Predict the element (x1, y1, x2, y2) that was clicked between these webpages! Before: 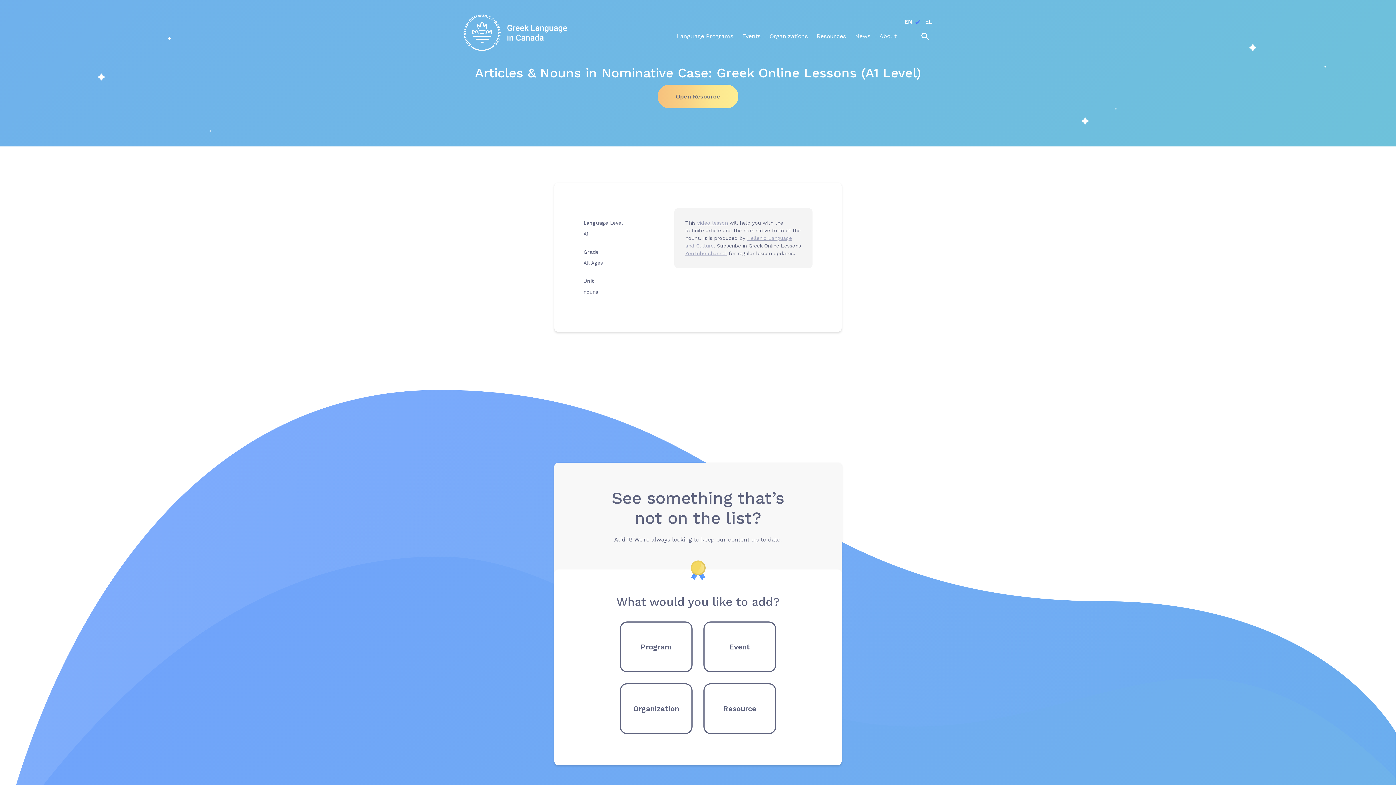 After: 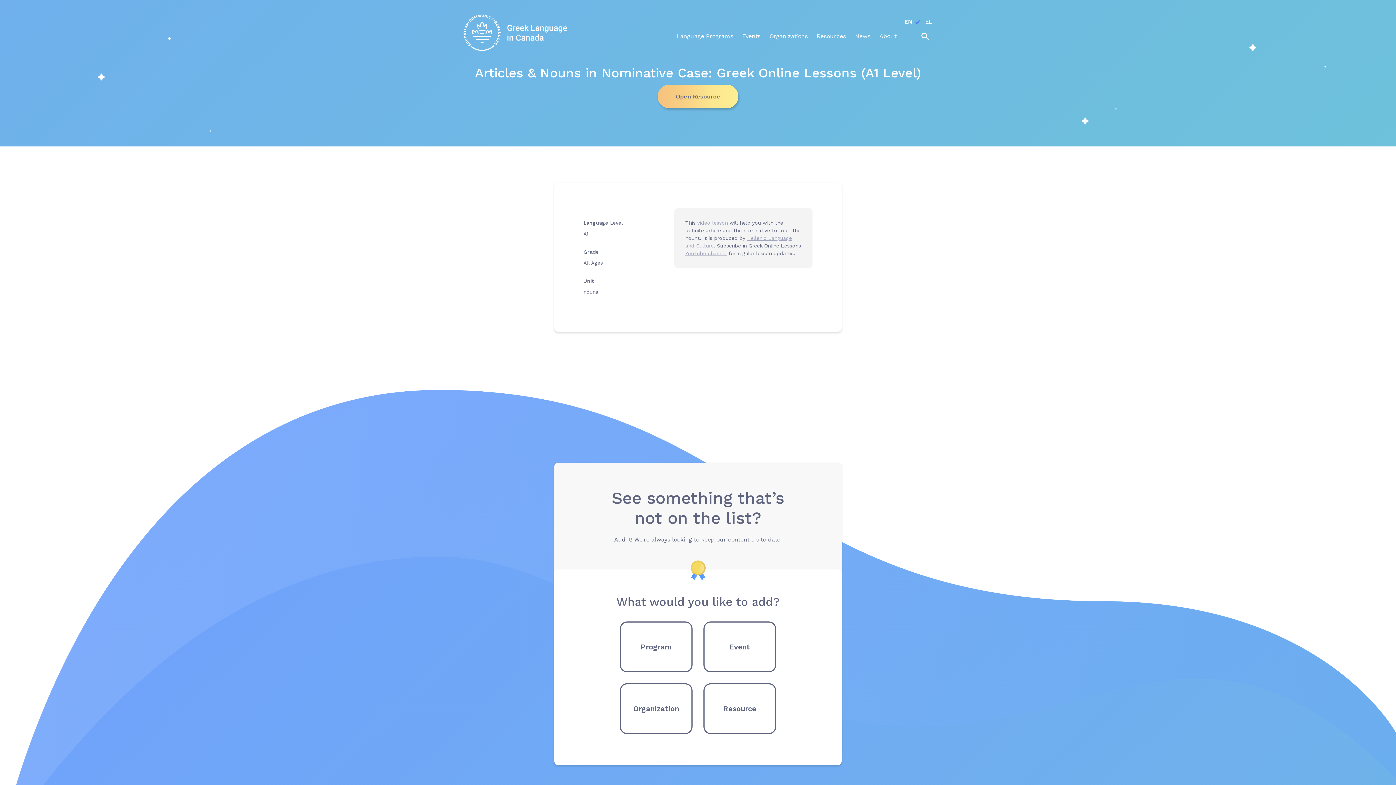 Action: label: Open Resource bbox: (657, 84, 738, 108)